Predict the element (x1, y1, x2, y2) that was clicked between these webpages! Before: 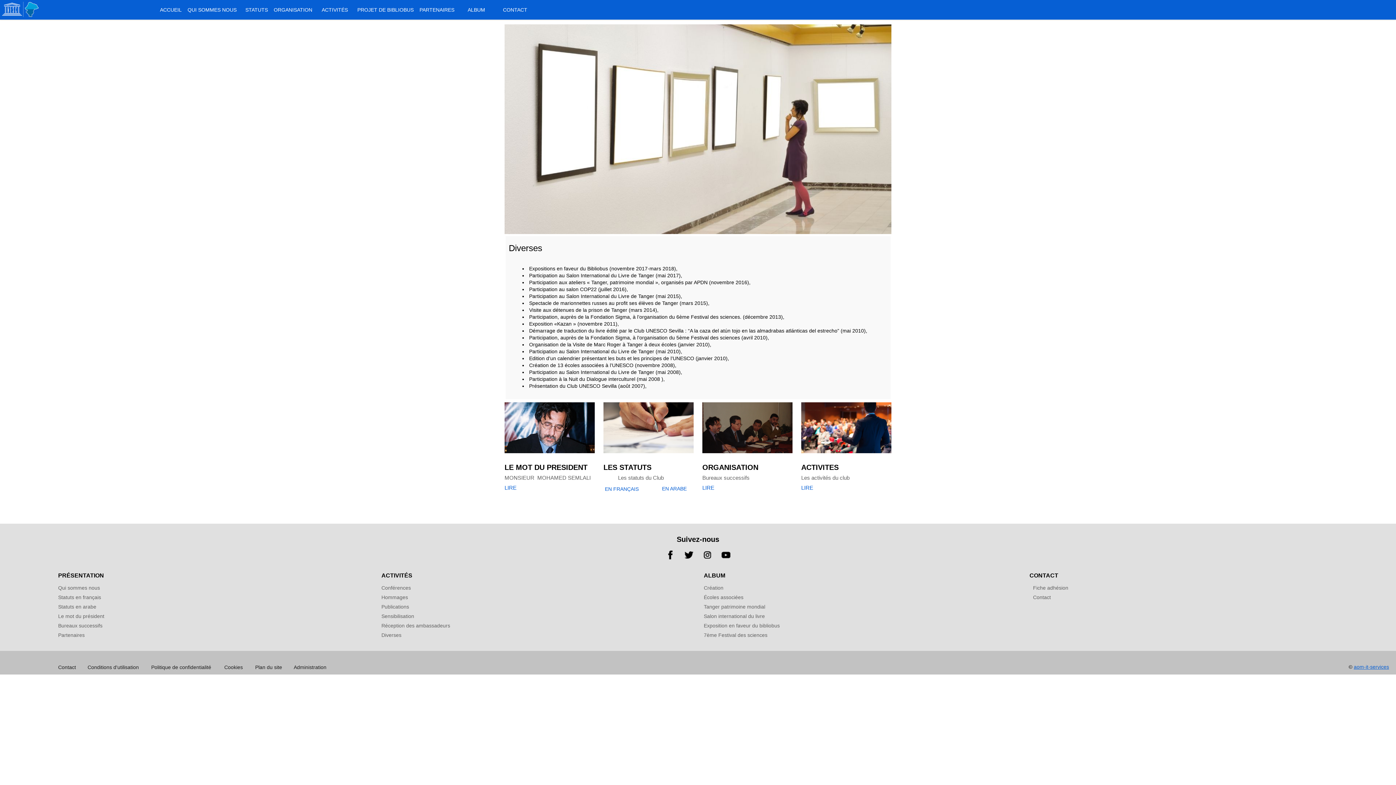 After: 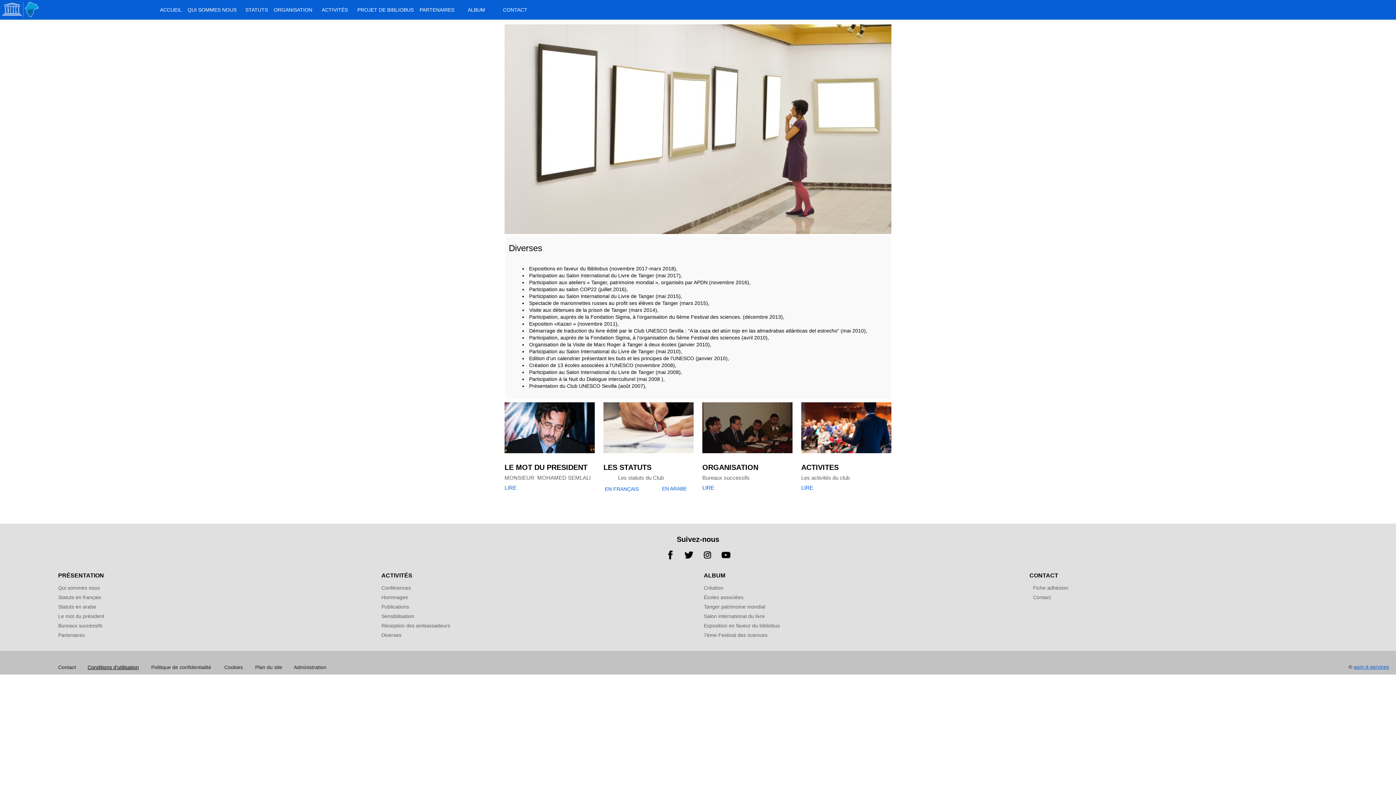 Action: bbox: (87, 660, 151, 674) label: Conditions d'utilisation